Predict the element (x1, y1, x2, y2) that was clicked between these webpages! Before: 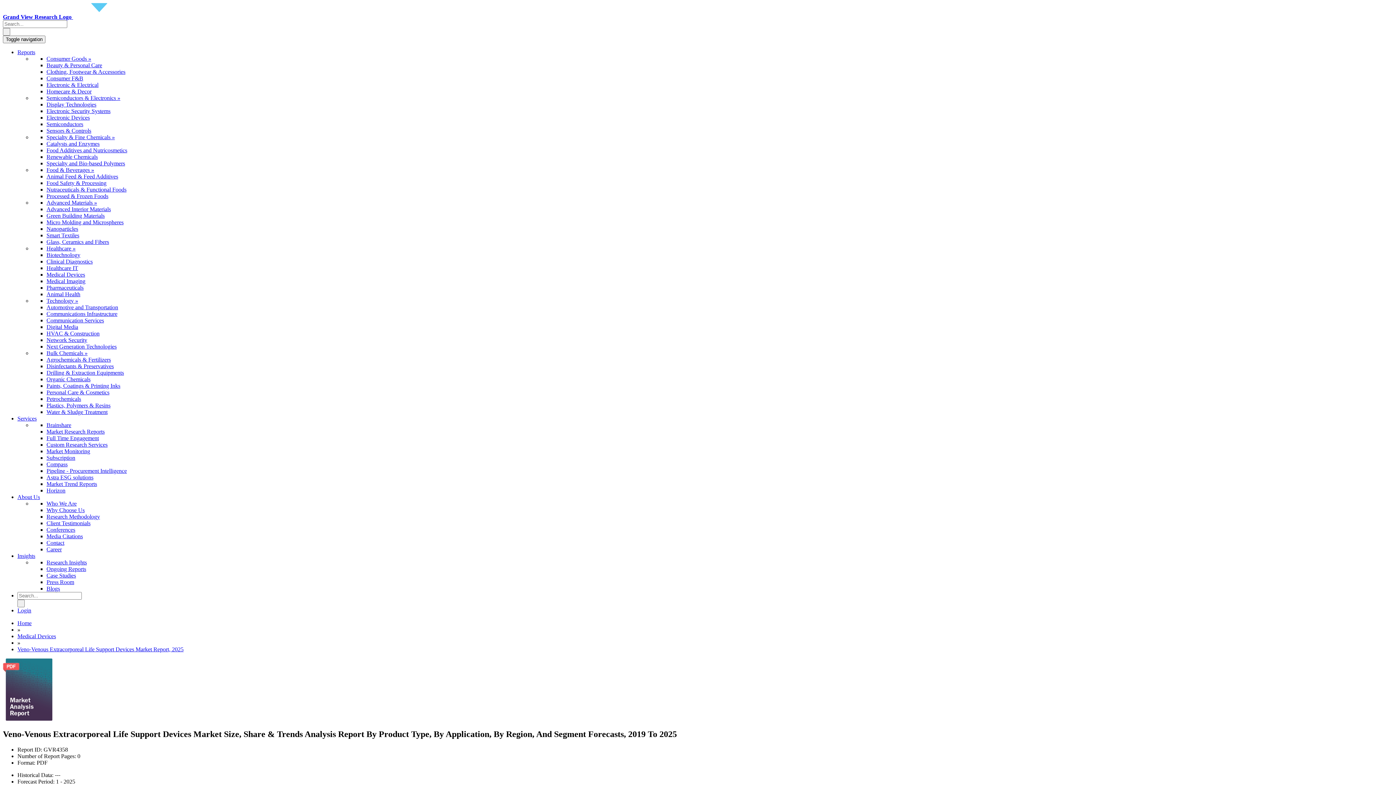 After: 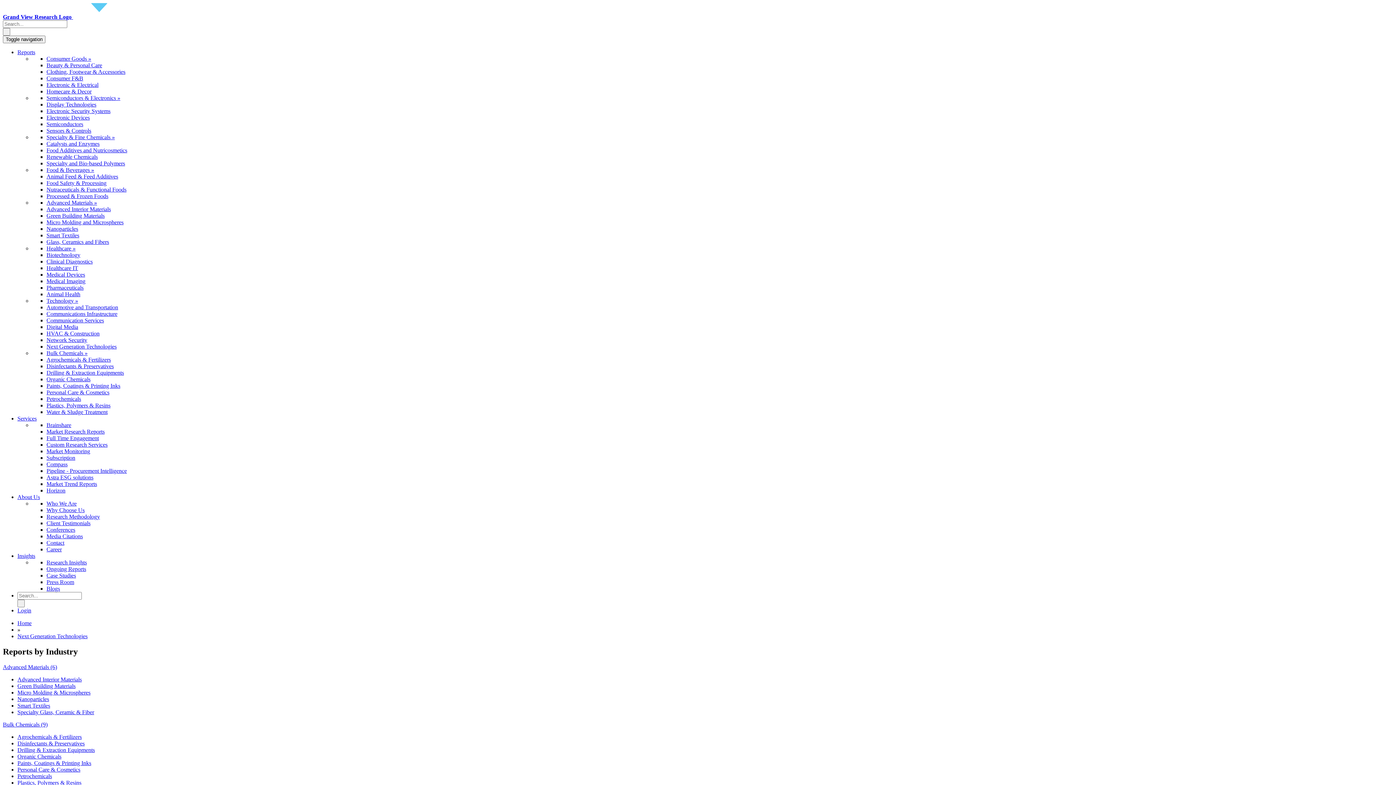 Action: label: Next Generation Technologies bbox: (46, 343, 116, 349)